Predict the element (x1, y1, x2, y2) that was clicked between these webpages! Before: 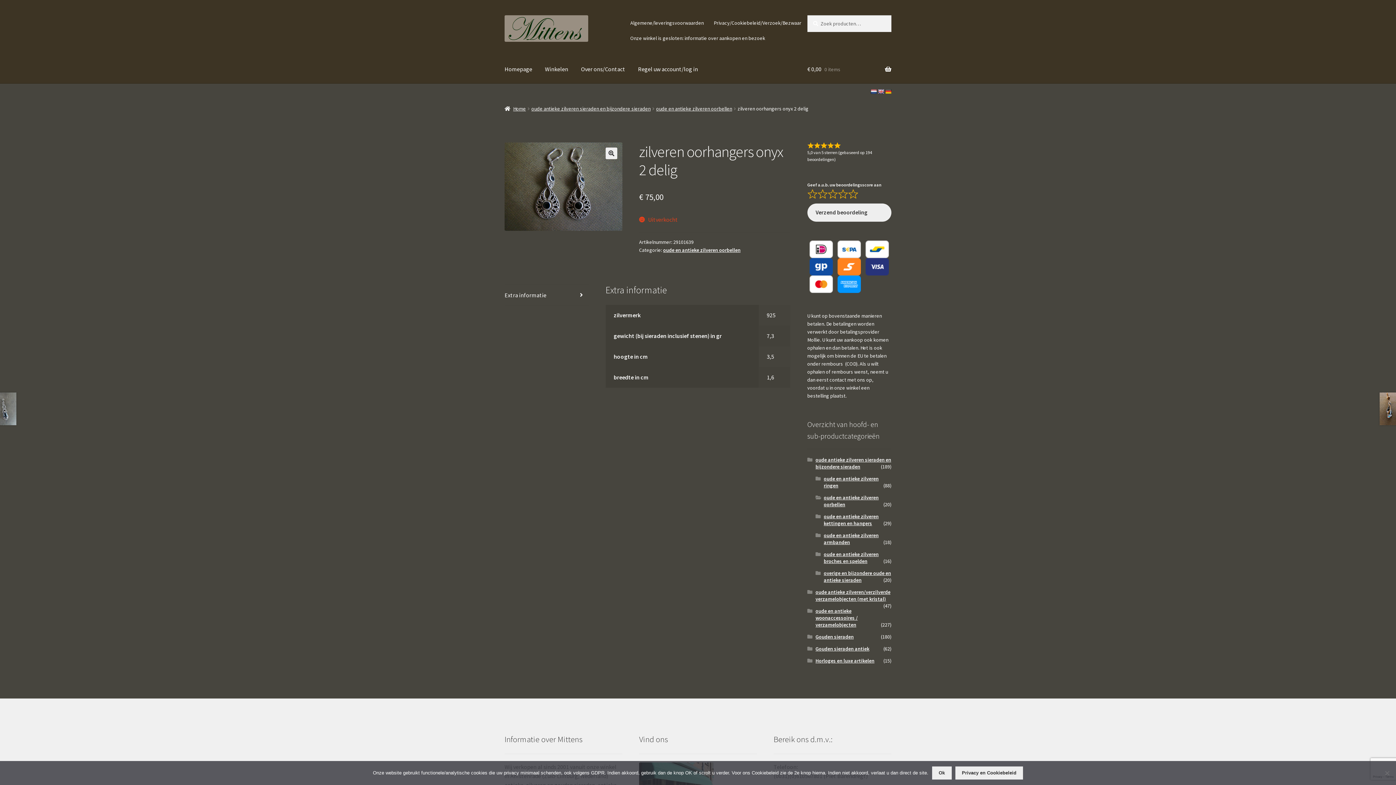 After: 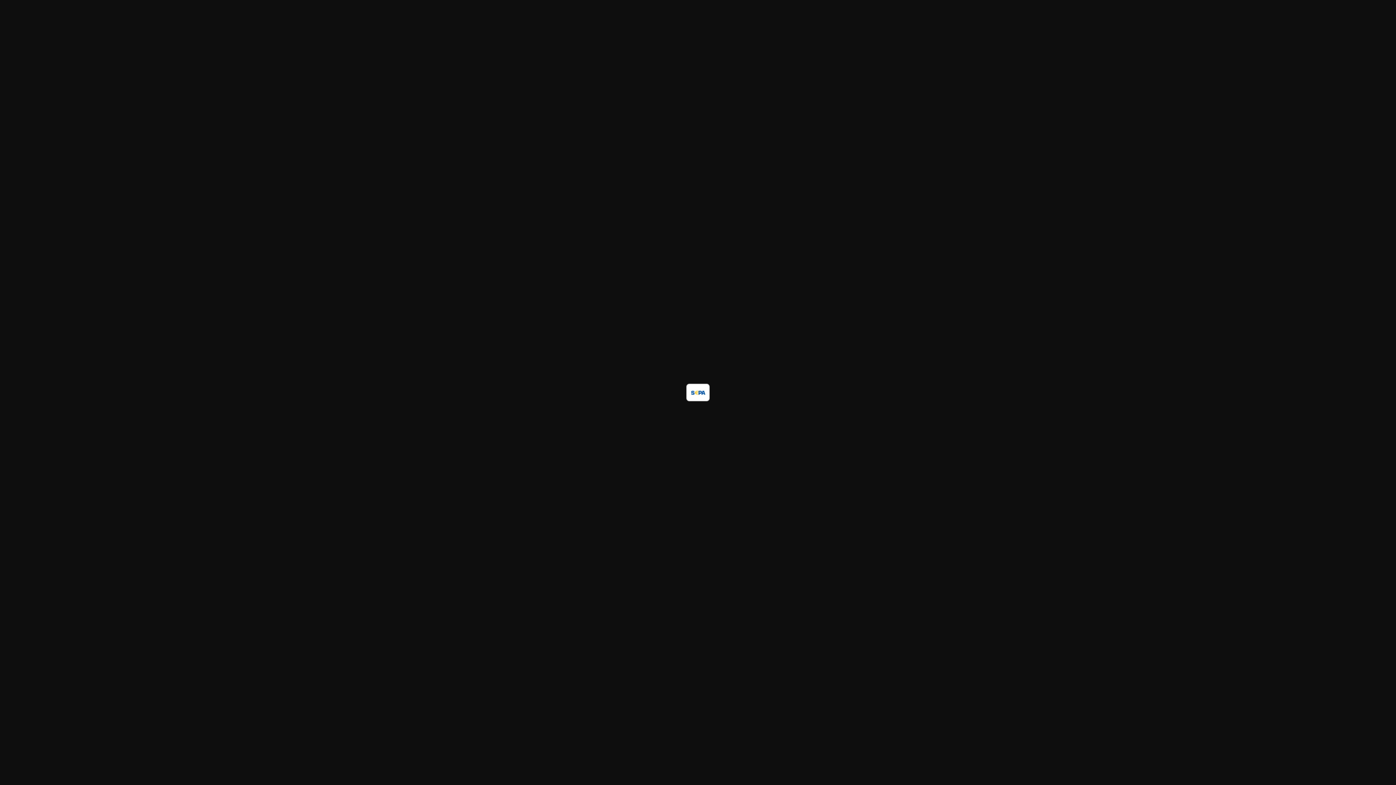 Action: bbox: (835, 240, 863, 258)